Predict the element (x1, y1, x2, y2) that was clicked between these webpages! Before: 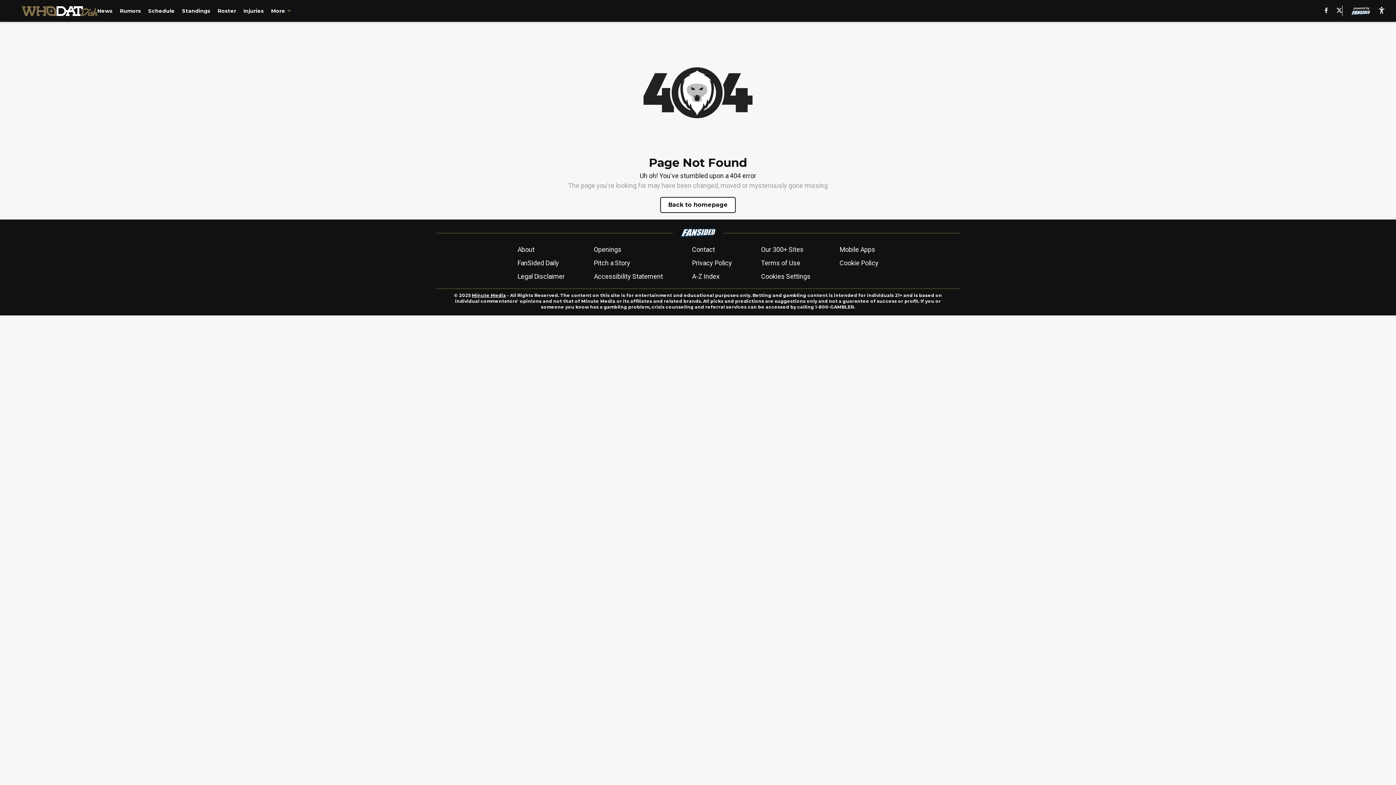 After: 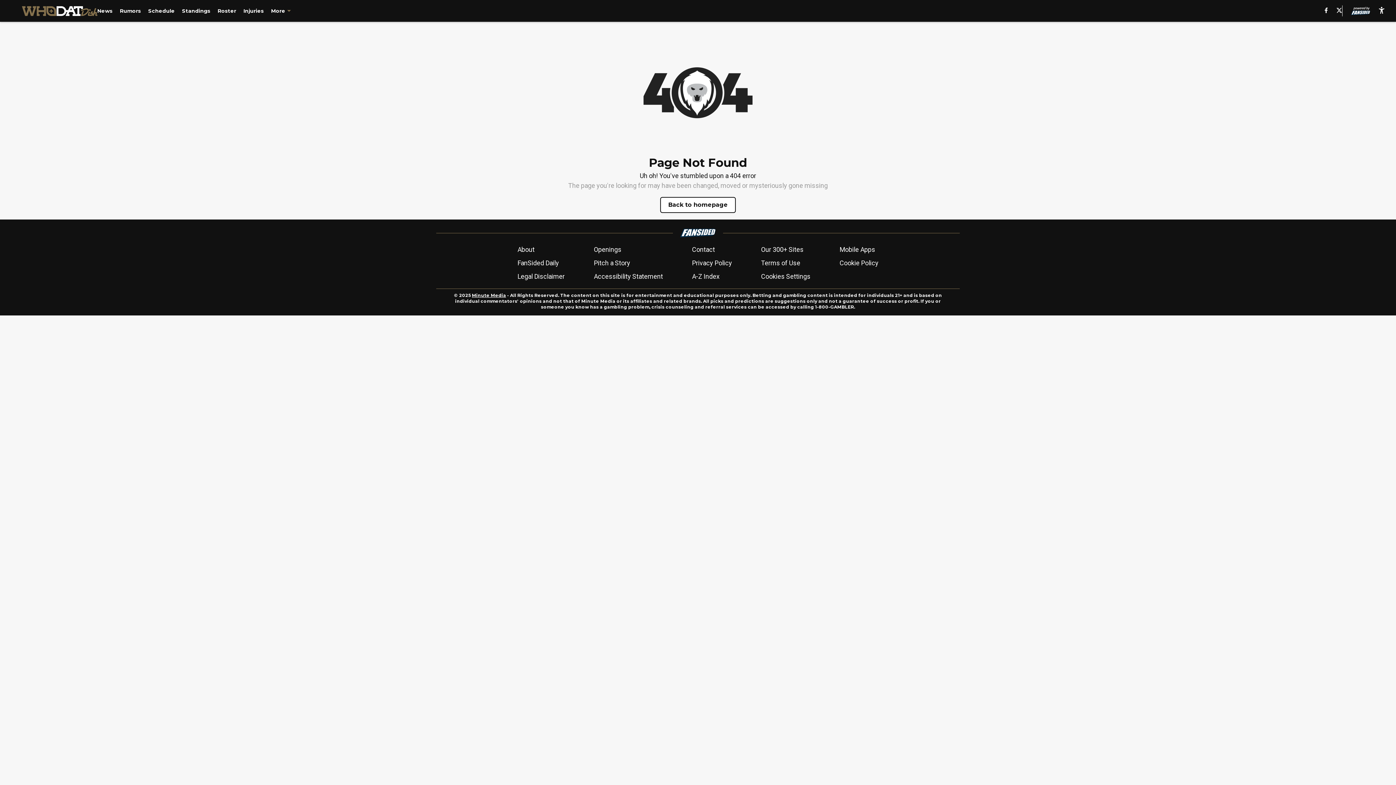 Action: label: accessibility bbox: (1378, 6, 1385, 15)